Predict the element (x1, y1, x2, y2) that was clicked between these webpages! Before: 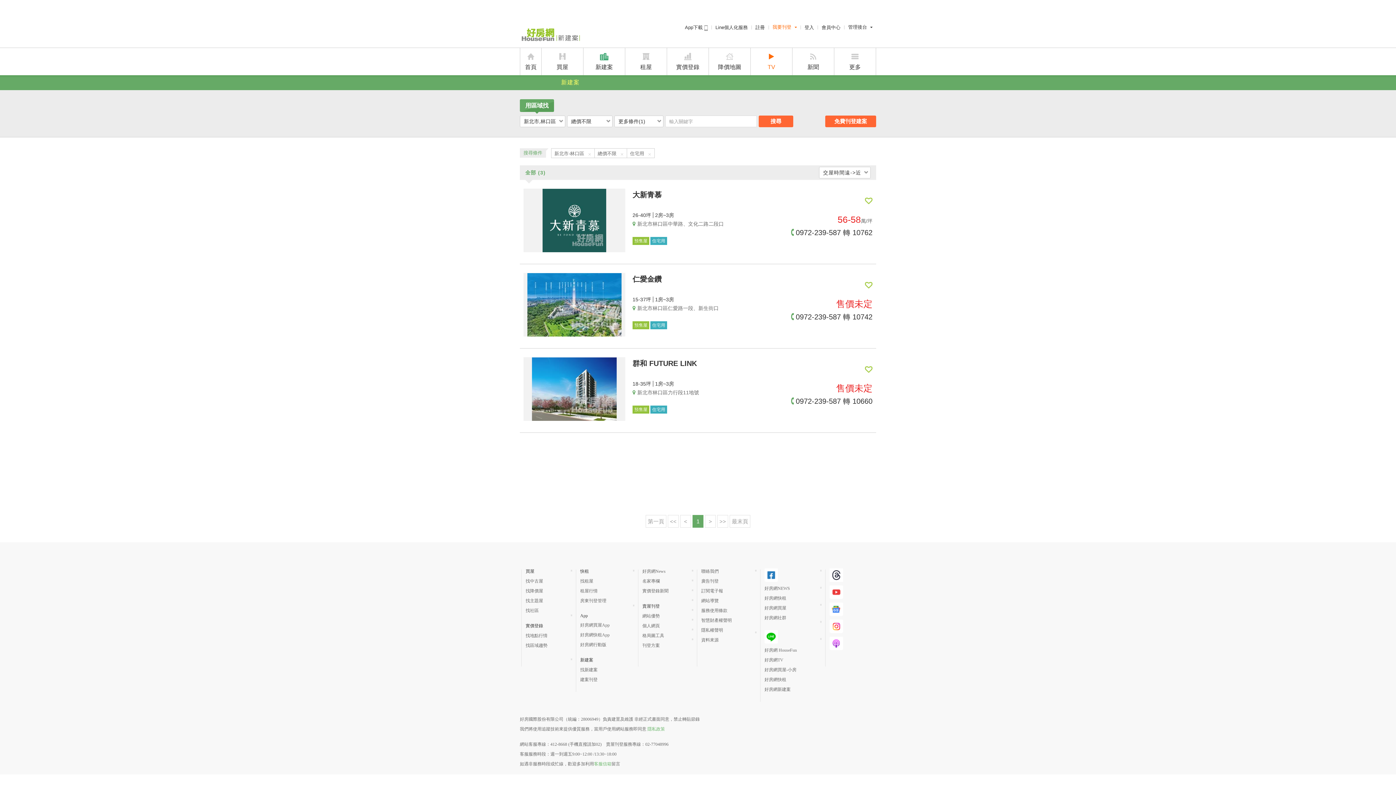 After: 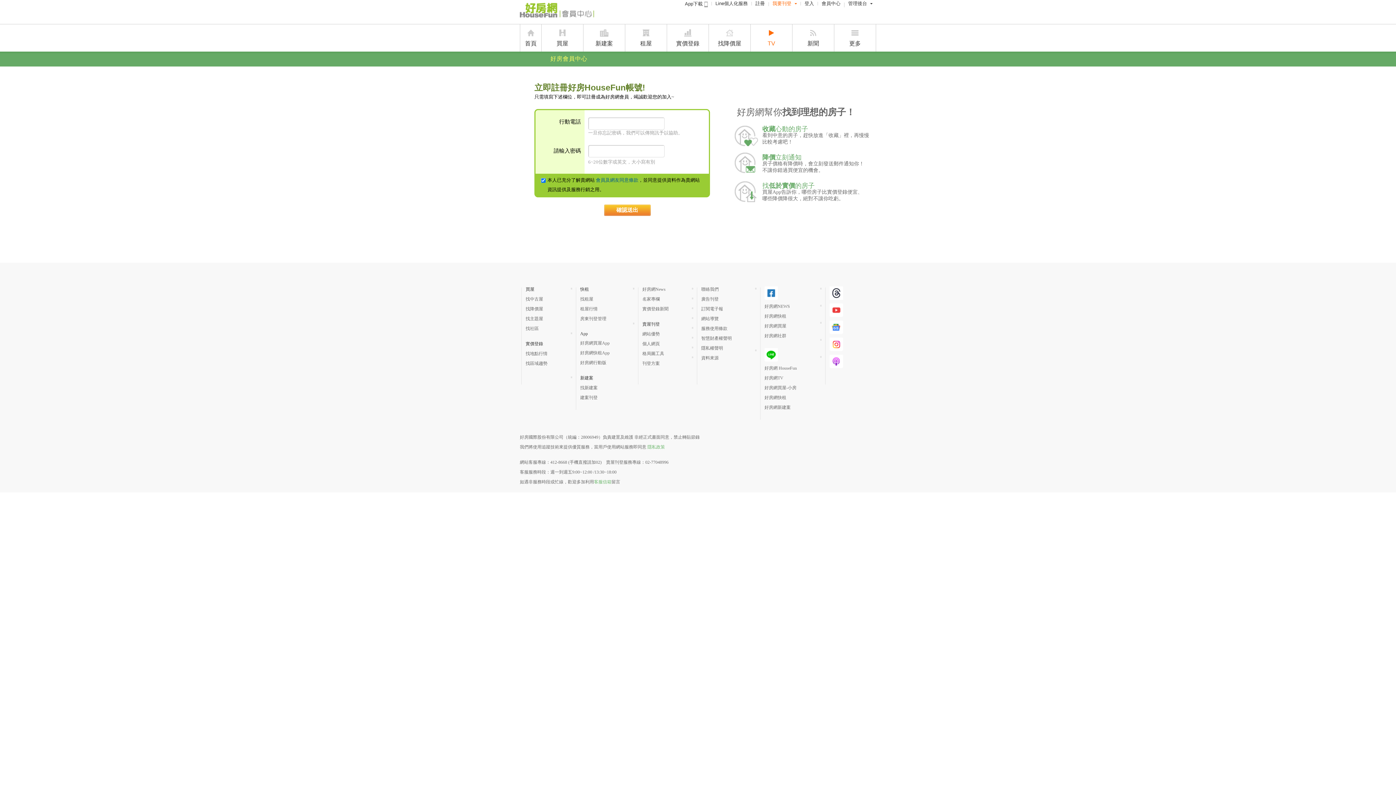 Action: label: 註冊 bbox: (755, 24, 765, 30)